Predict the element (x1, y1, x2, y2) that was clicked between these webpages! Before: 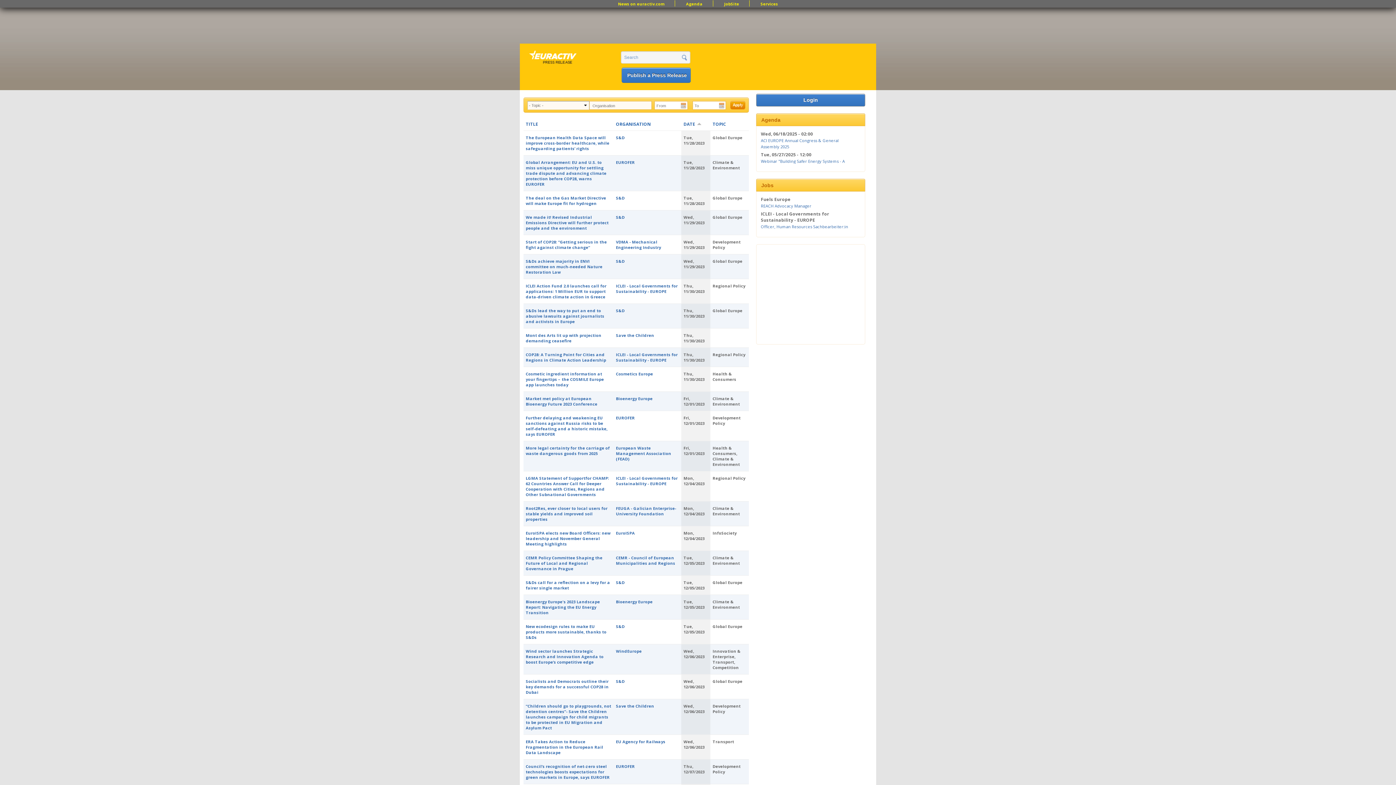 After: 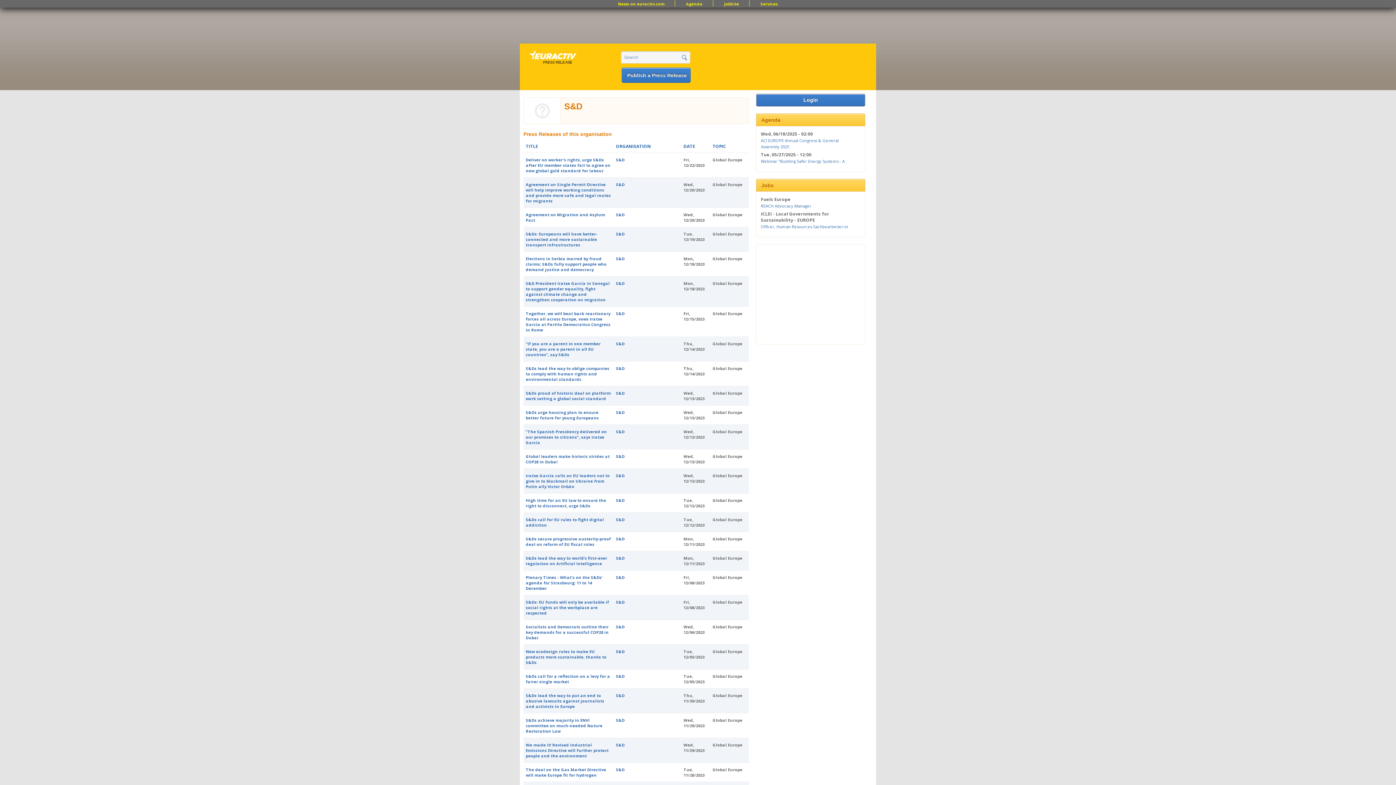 Action: label: S&D bbox: (616, 134, 624, 140)